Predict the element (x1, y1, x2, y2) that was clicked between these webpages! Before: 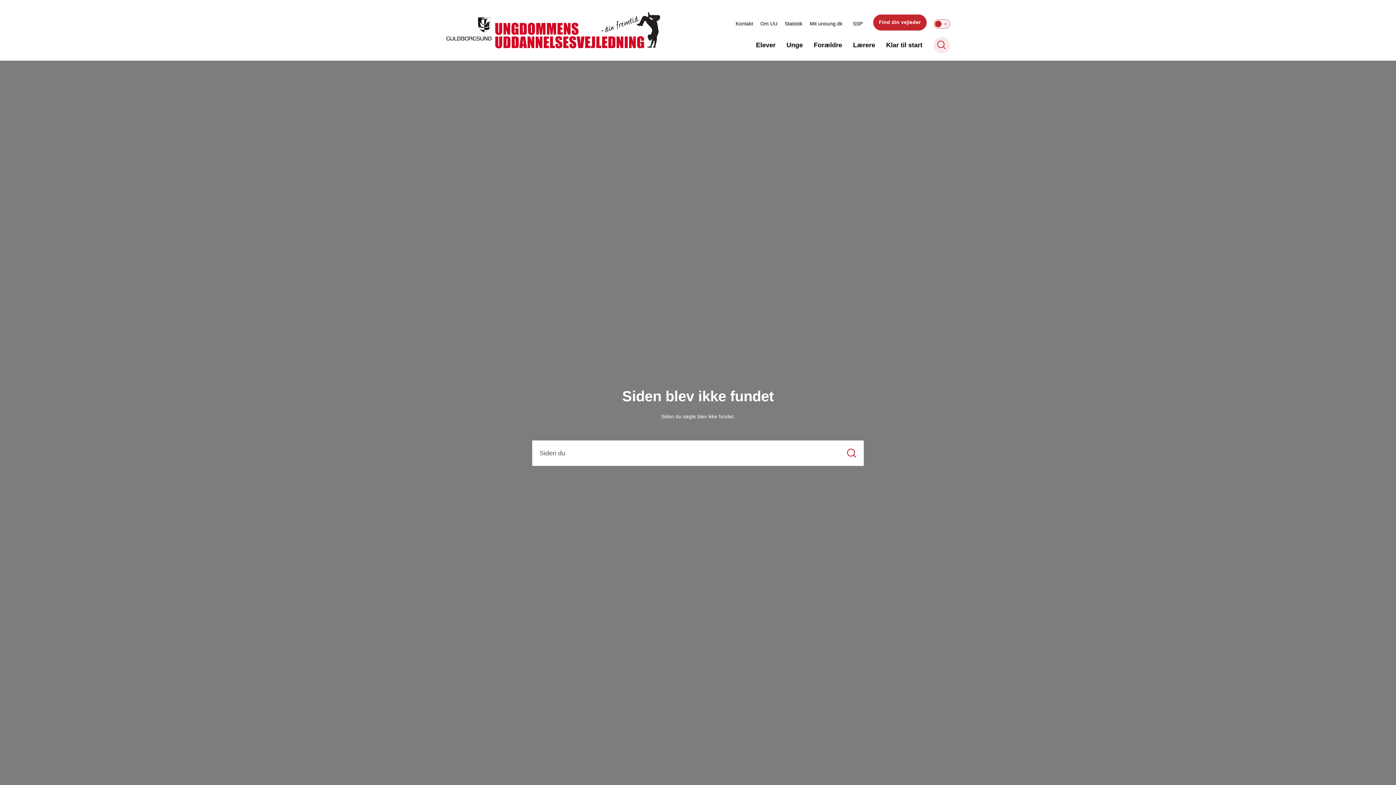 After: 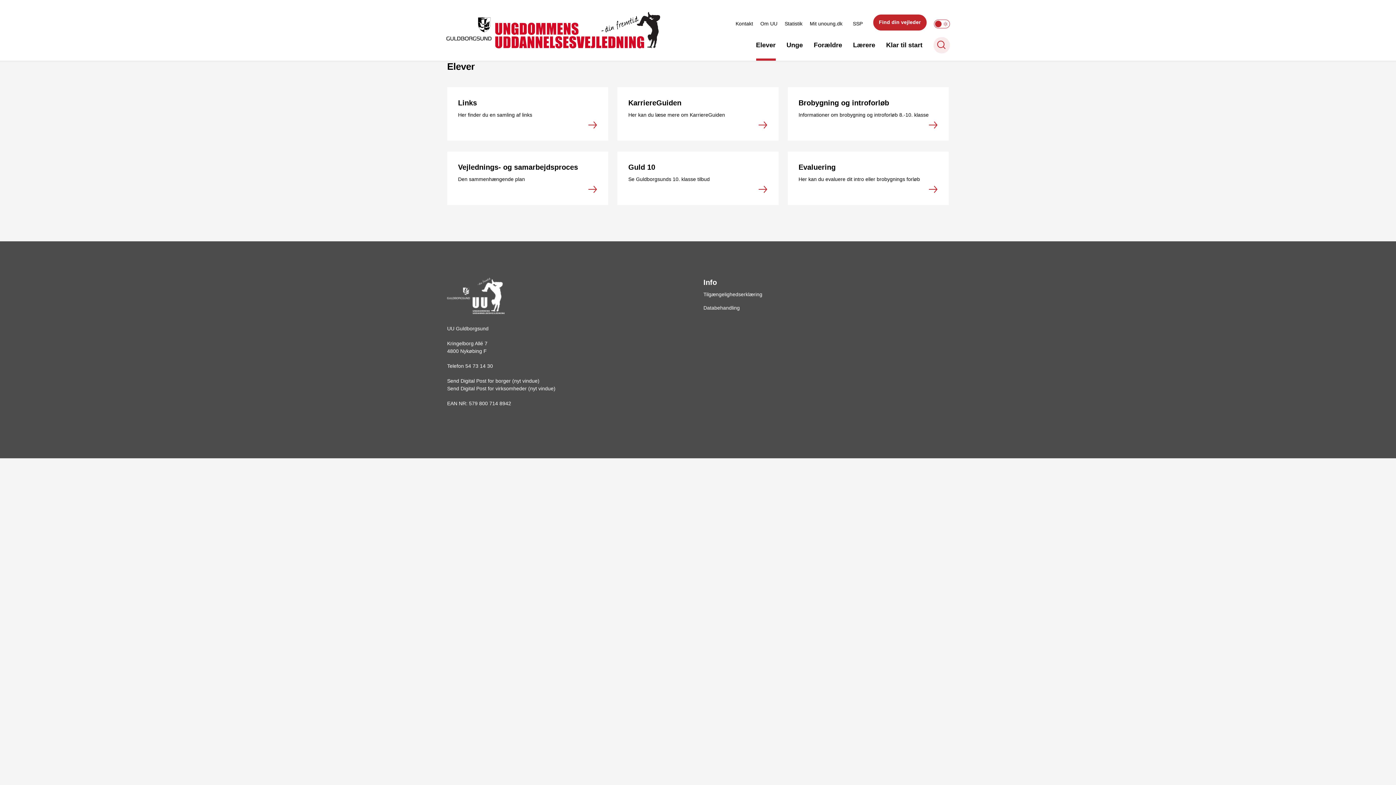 Action: bbox: (756, 33, 775, 60) label: Elever